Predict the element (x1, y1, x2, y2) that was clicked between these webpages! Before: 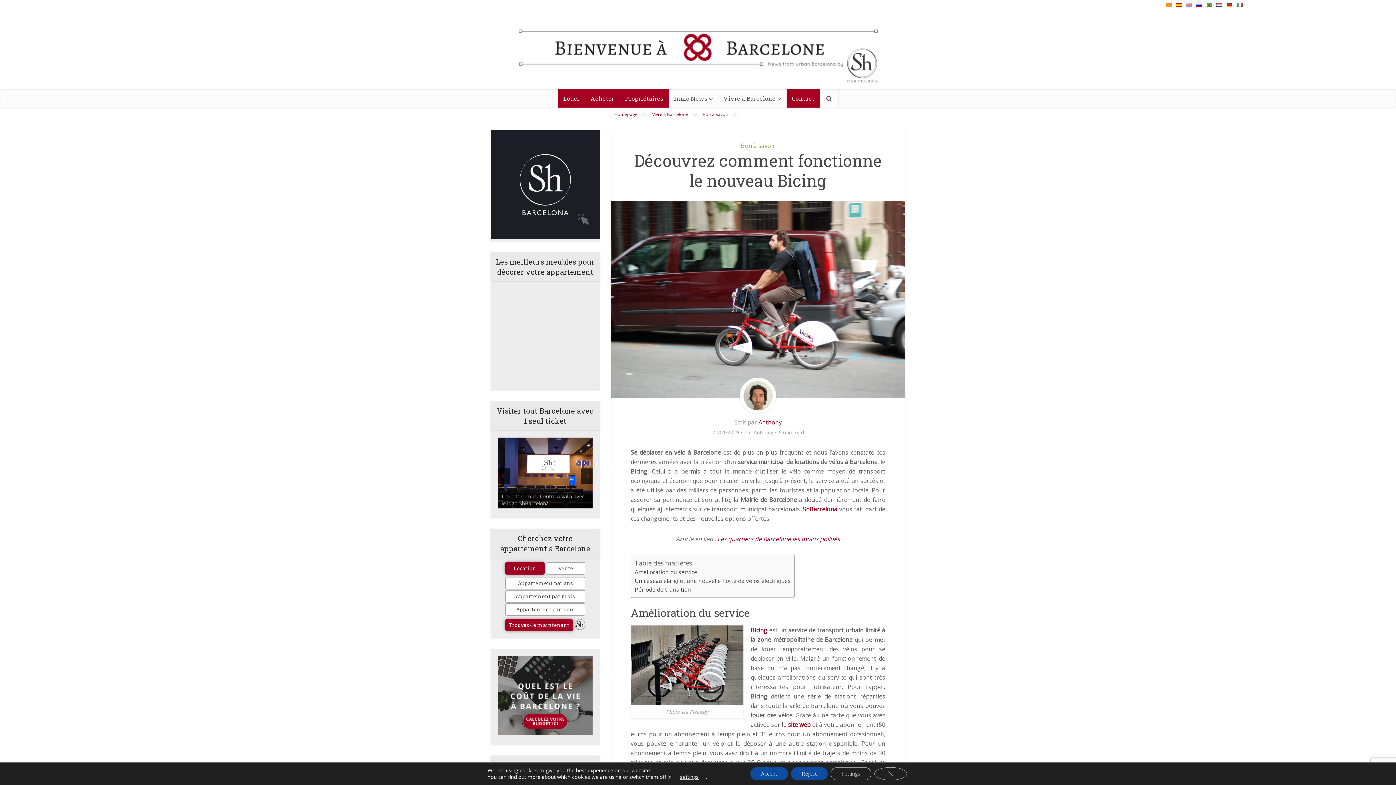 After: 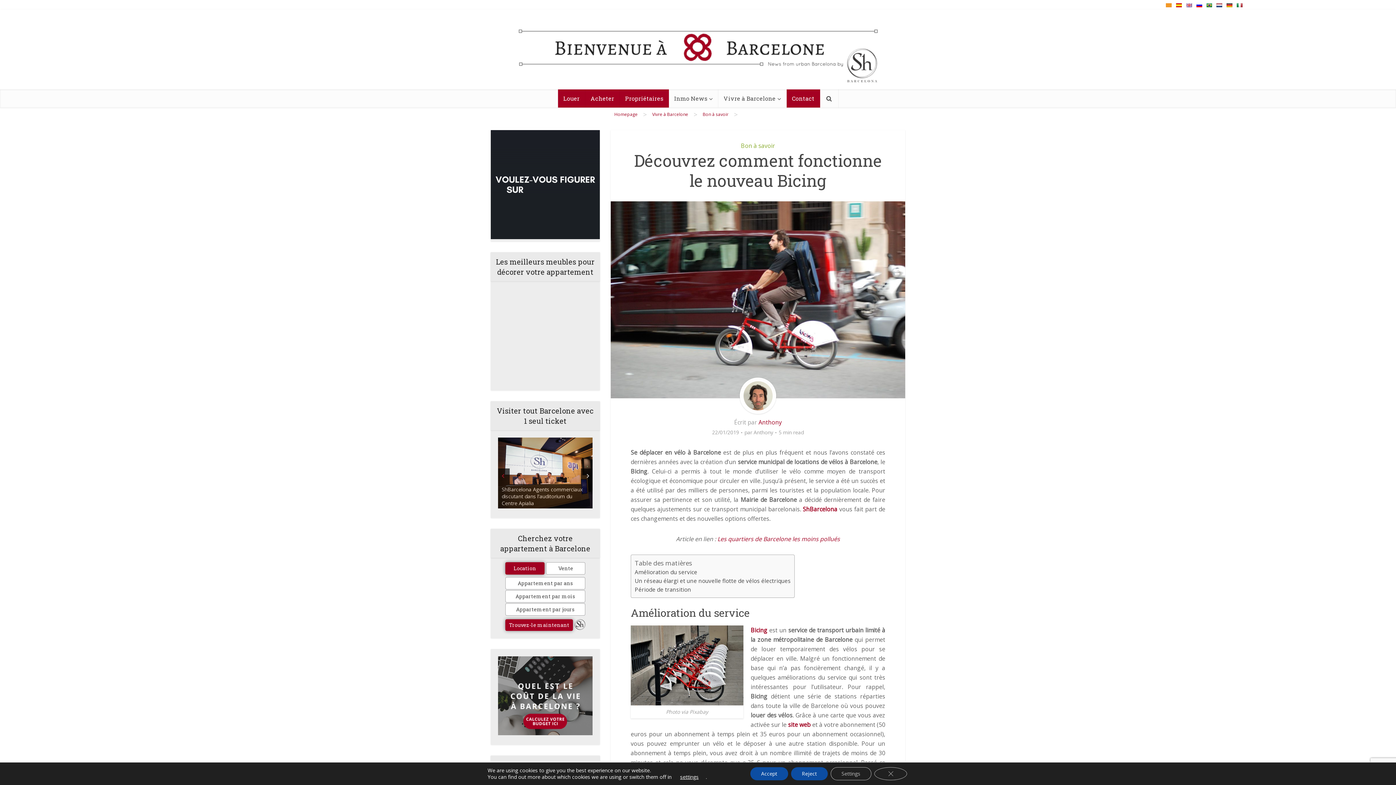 Action: bbox: (581, 468, 592, 484)